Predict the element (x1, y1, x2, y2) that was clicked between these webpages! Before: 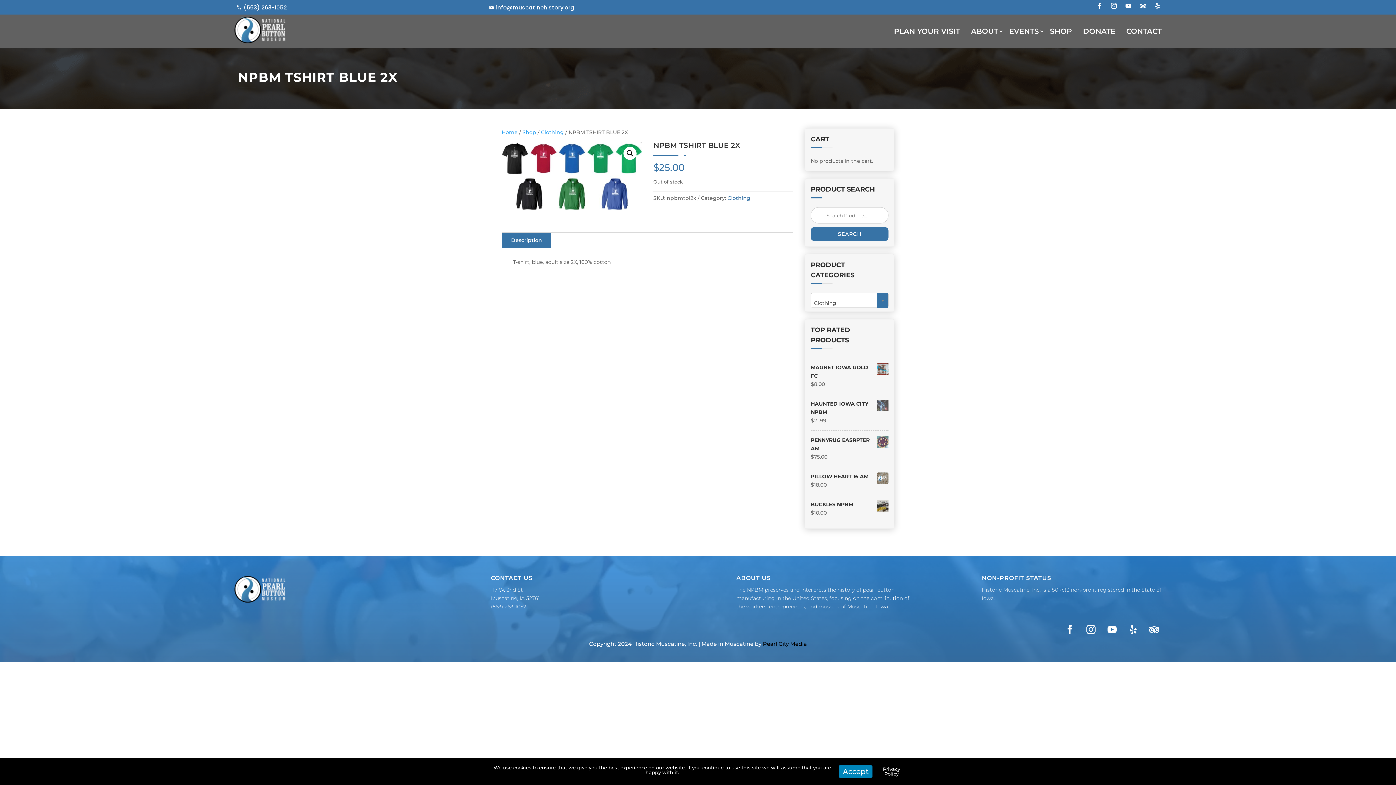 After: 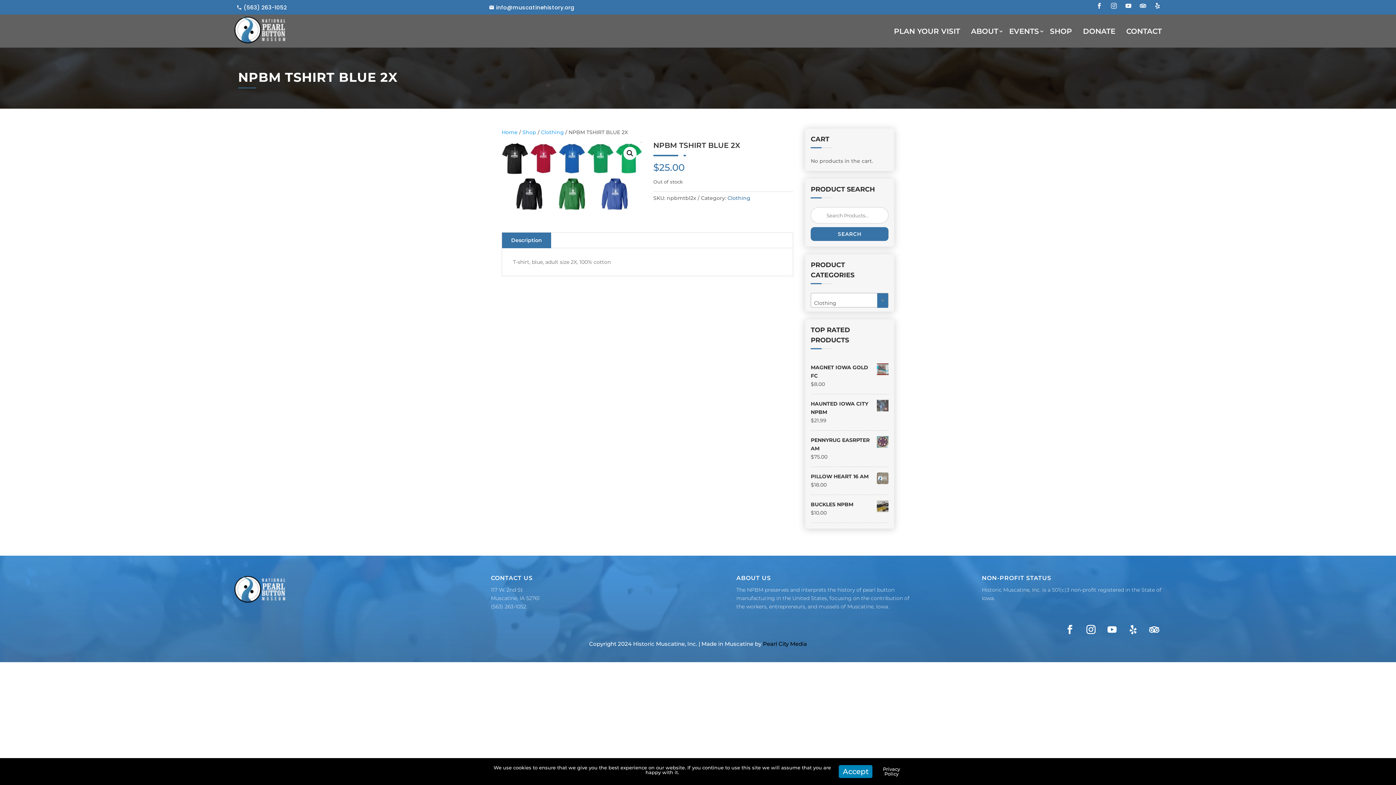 Action: label: Instagram bbox: (1108, 0, 1119, 11)